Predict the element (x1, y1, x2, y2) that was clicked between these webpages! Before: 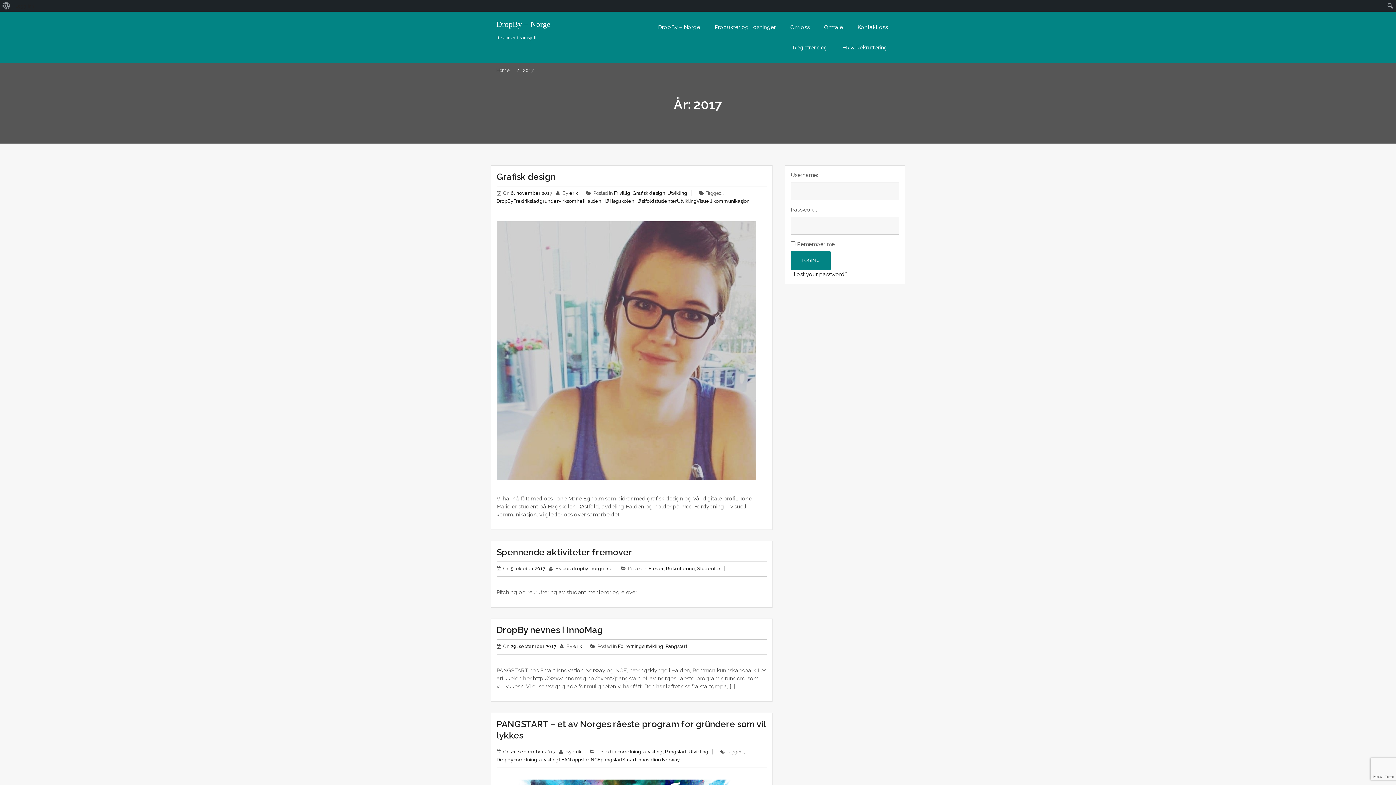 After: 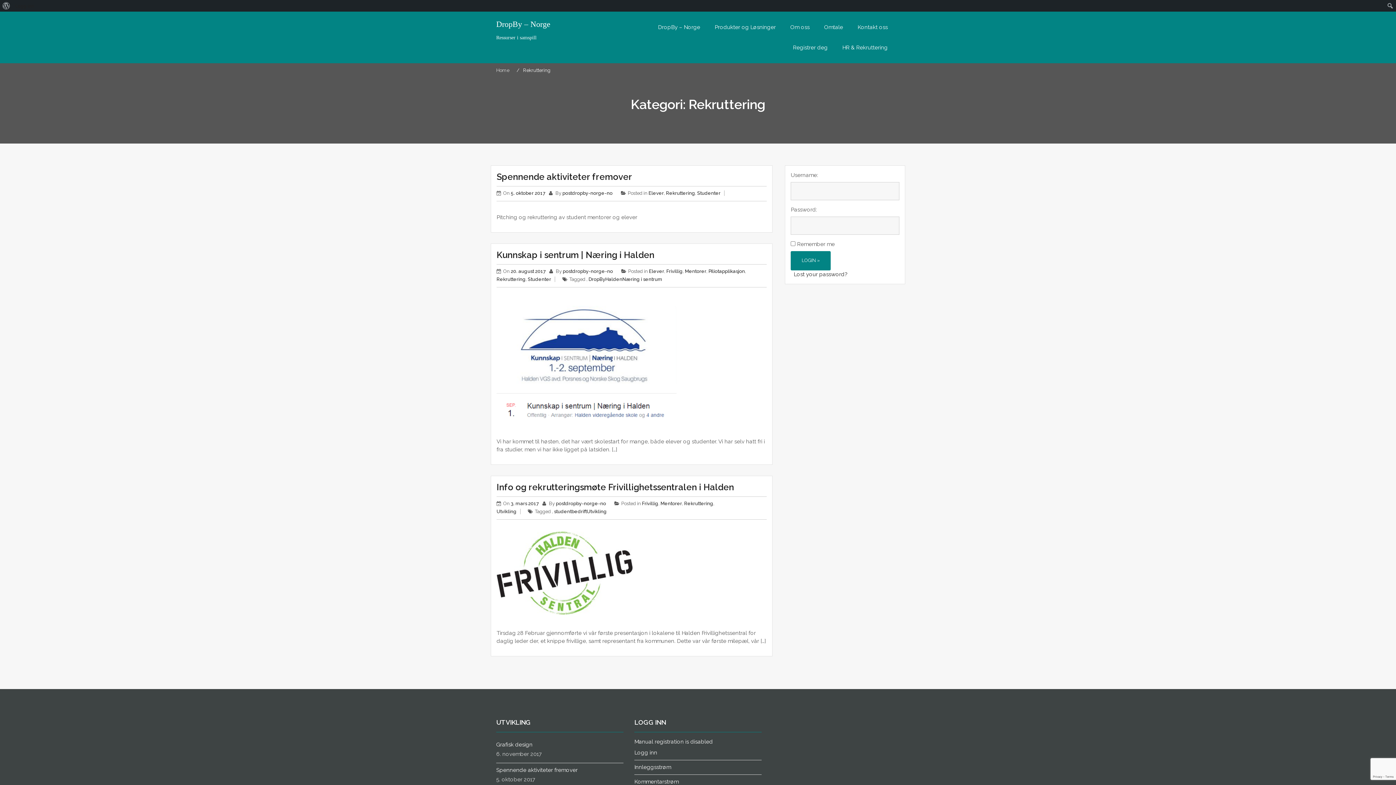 Action: bbox: (666, 566, 695, 571) label: Rekruttering